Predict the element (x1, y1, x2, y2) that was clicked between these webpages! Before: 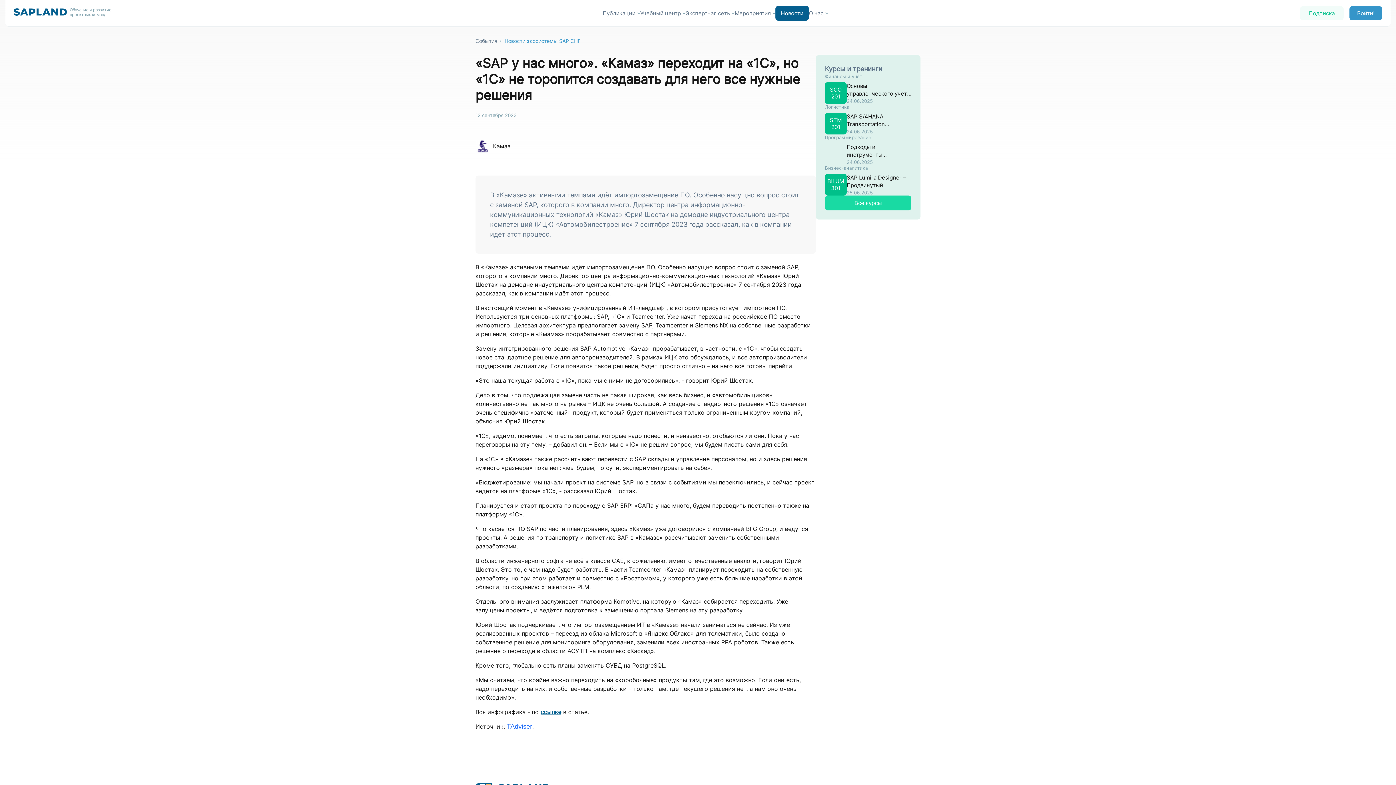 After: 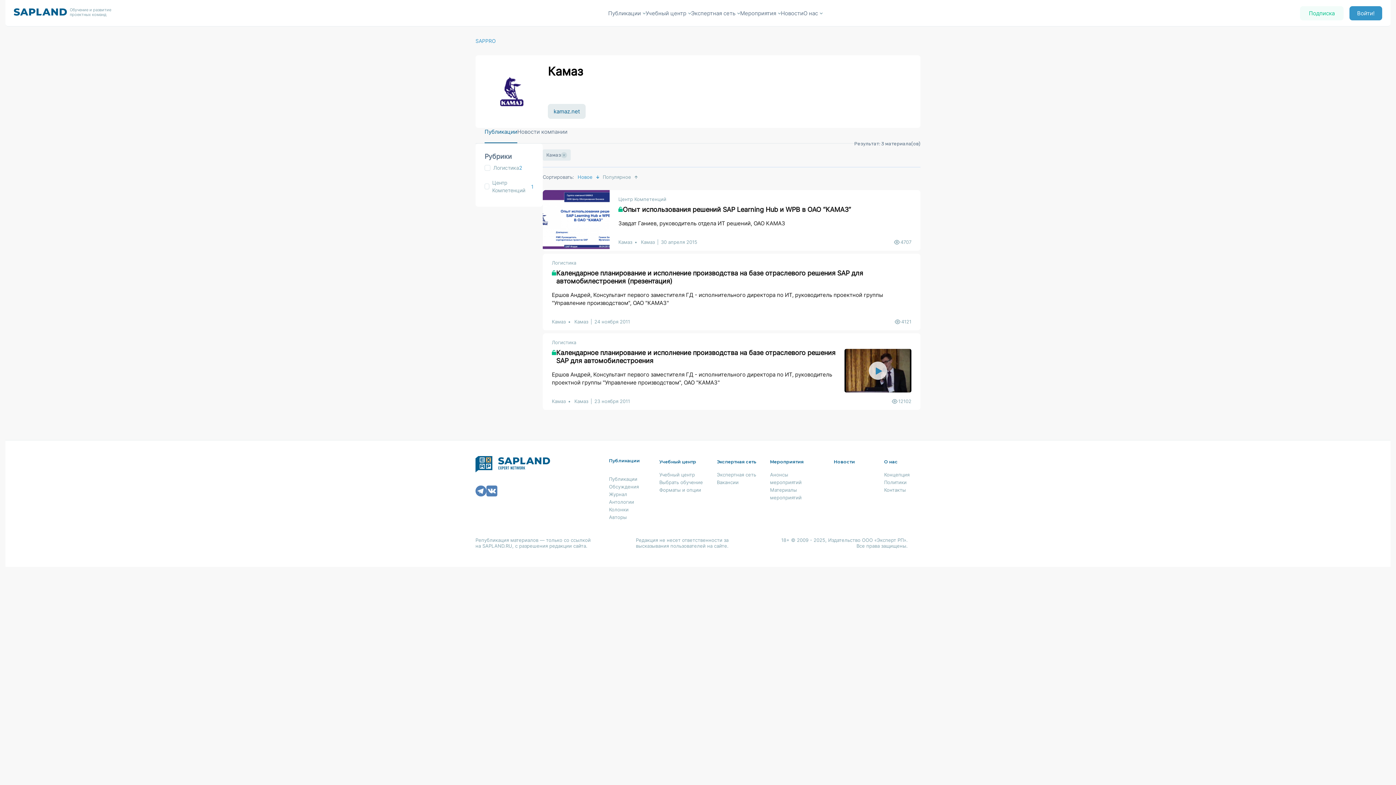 Action: label: Камаз bbox: (493, 142, 510, 149)